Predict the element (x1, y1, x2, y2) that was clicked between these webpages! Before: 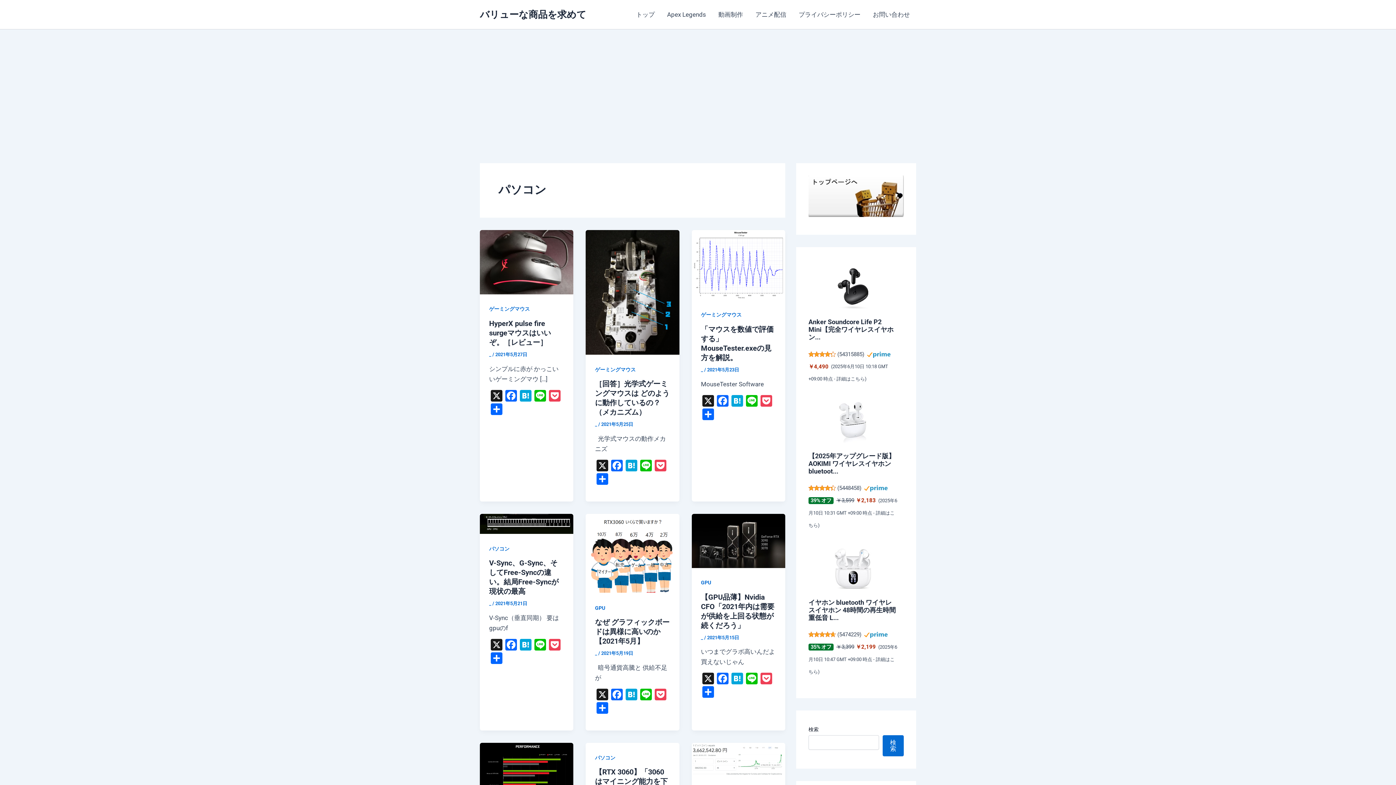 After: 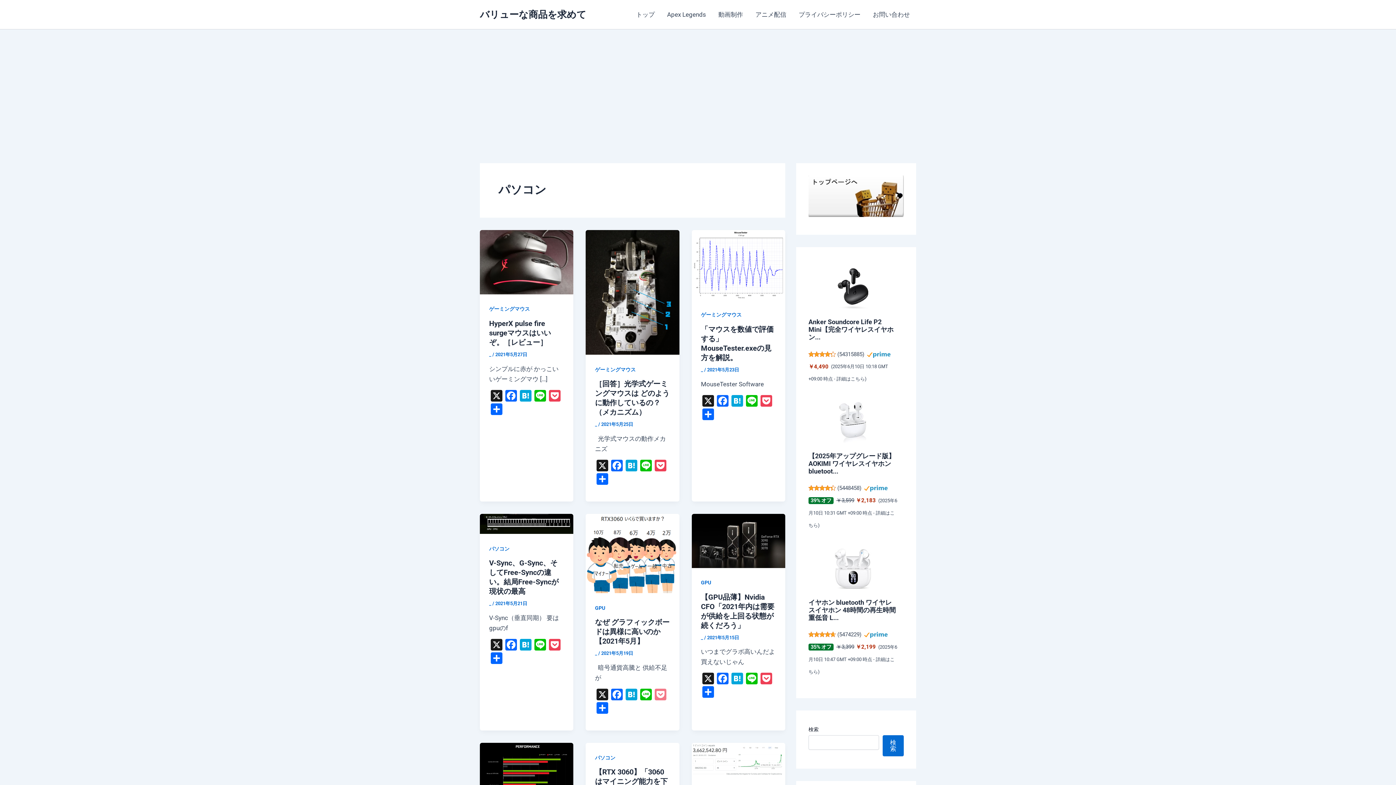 Action: bbox: (653, 689, 667, 702) label: Pocket